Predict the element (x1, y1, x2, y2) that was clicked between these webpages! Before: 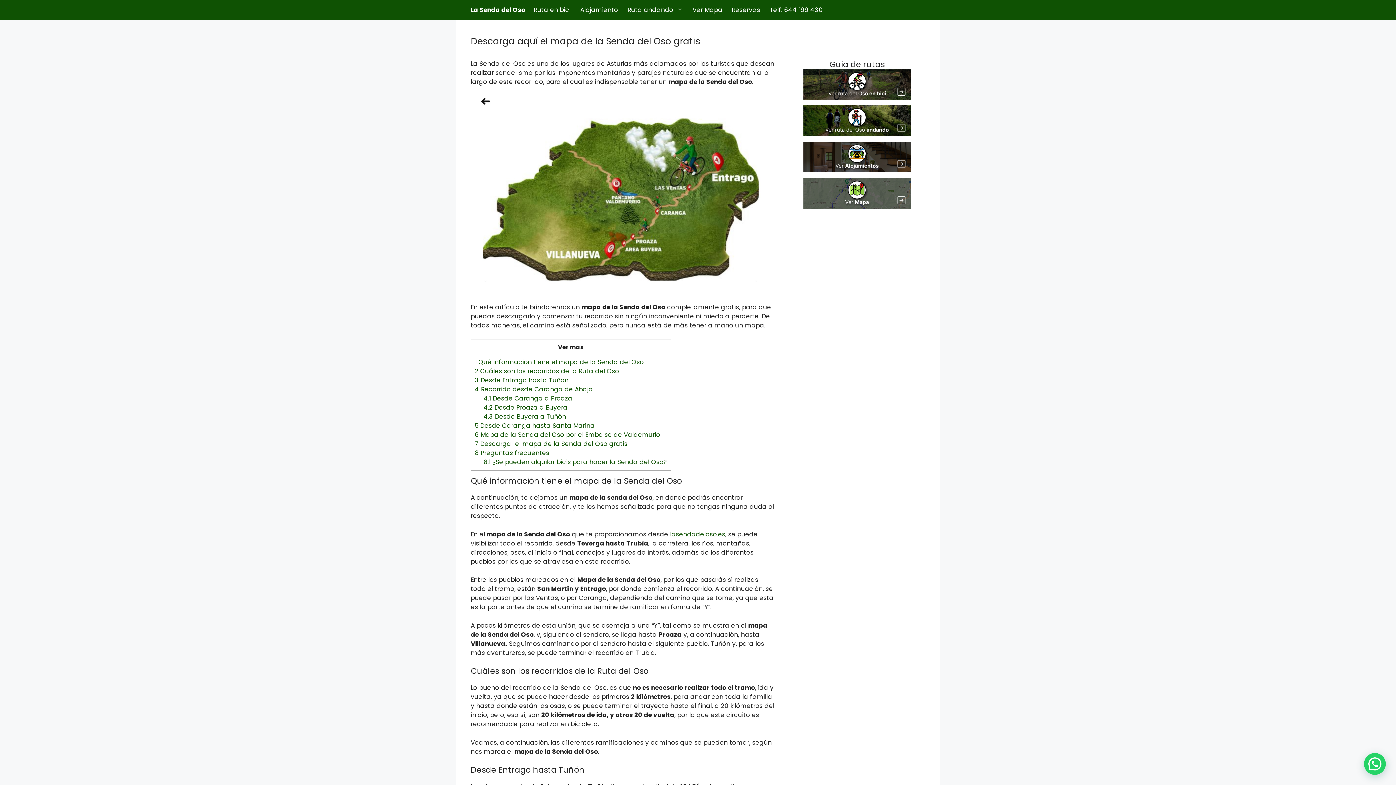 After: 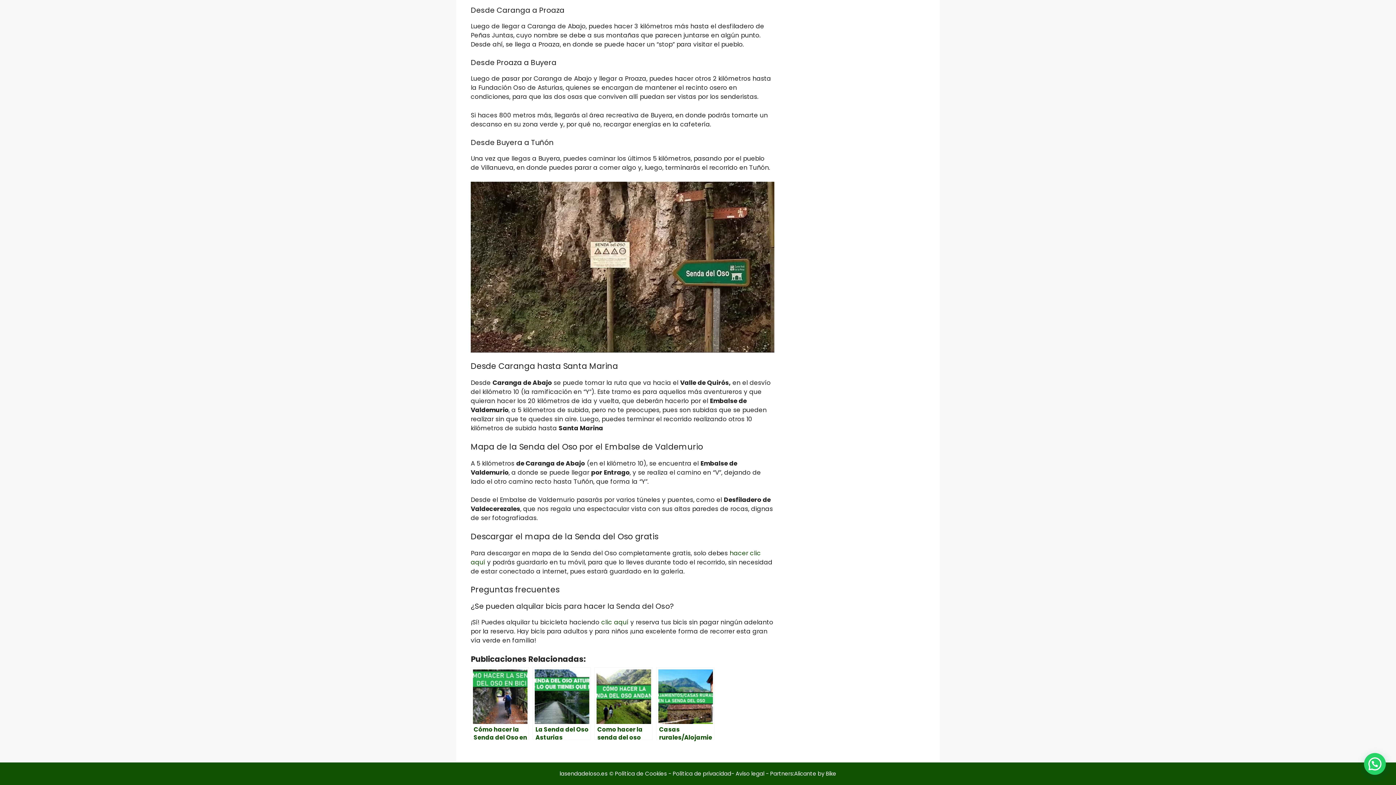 Action: bbox: (474, 439, 627, 448) label: 7 Descargar el mapa de la Senda del Oso gratis